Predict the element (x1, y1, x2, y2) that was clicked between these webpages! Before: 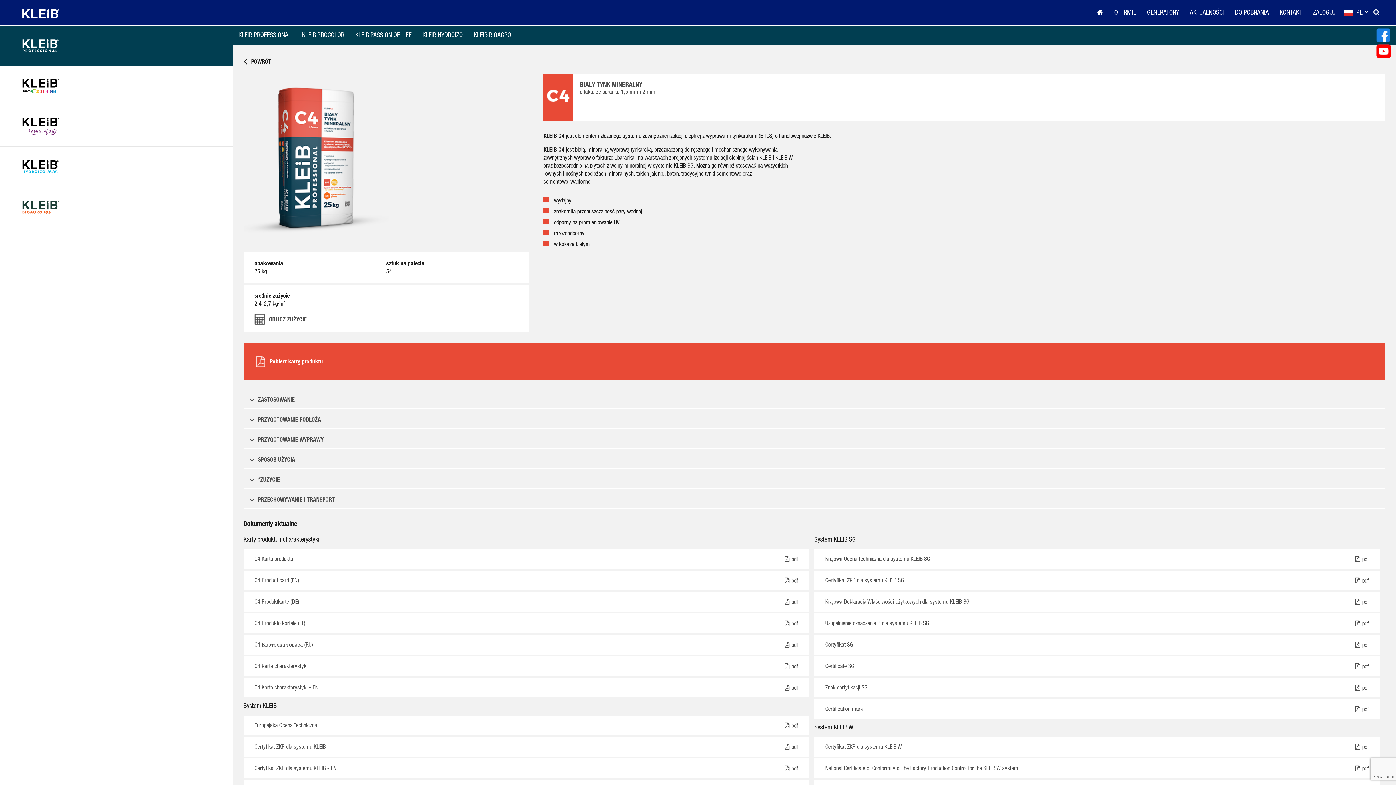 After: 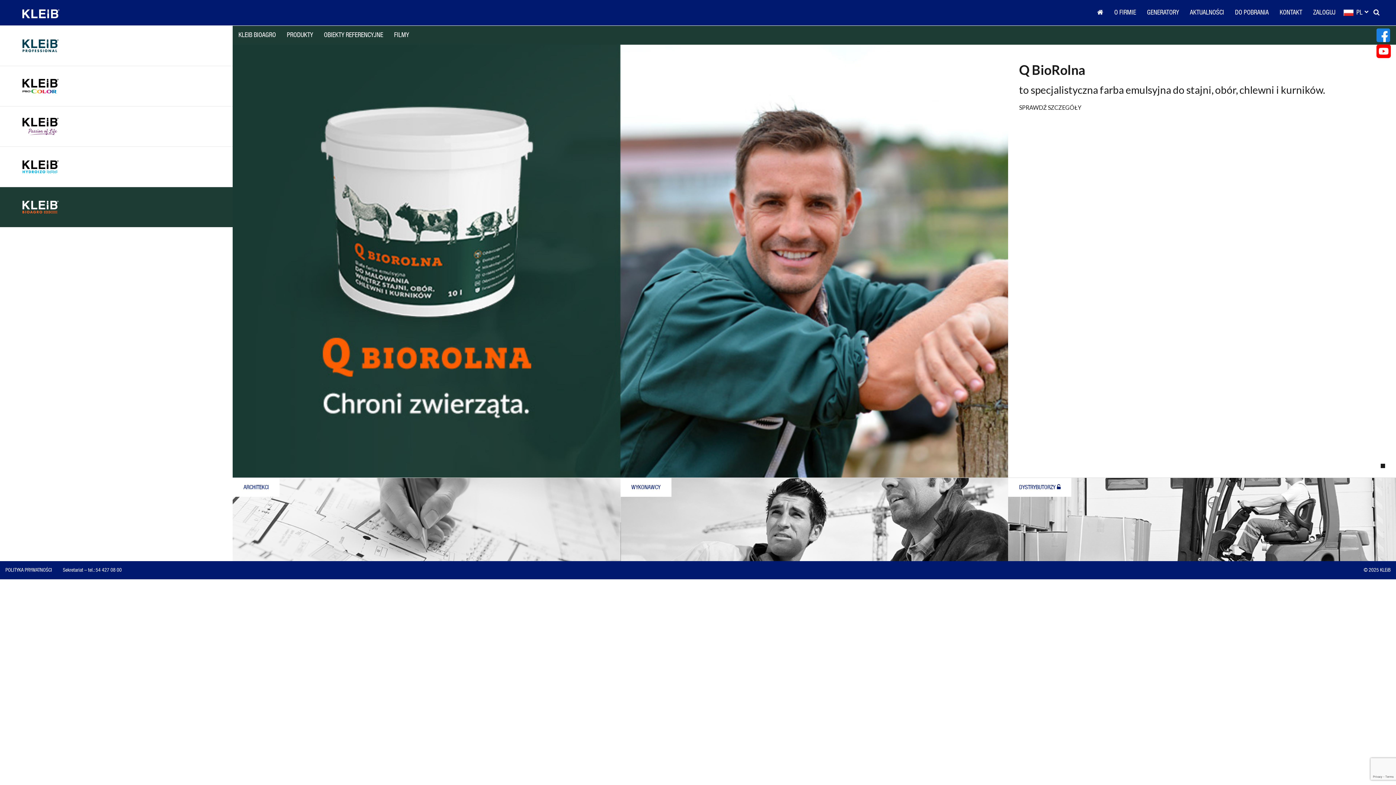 Action: label: KLEIB BIOAGRO bbox: (468, 26, 516, 44)